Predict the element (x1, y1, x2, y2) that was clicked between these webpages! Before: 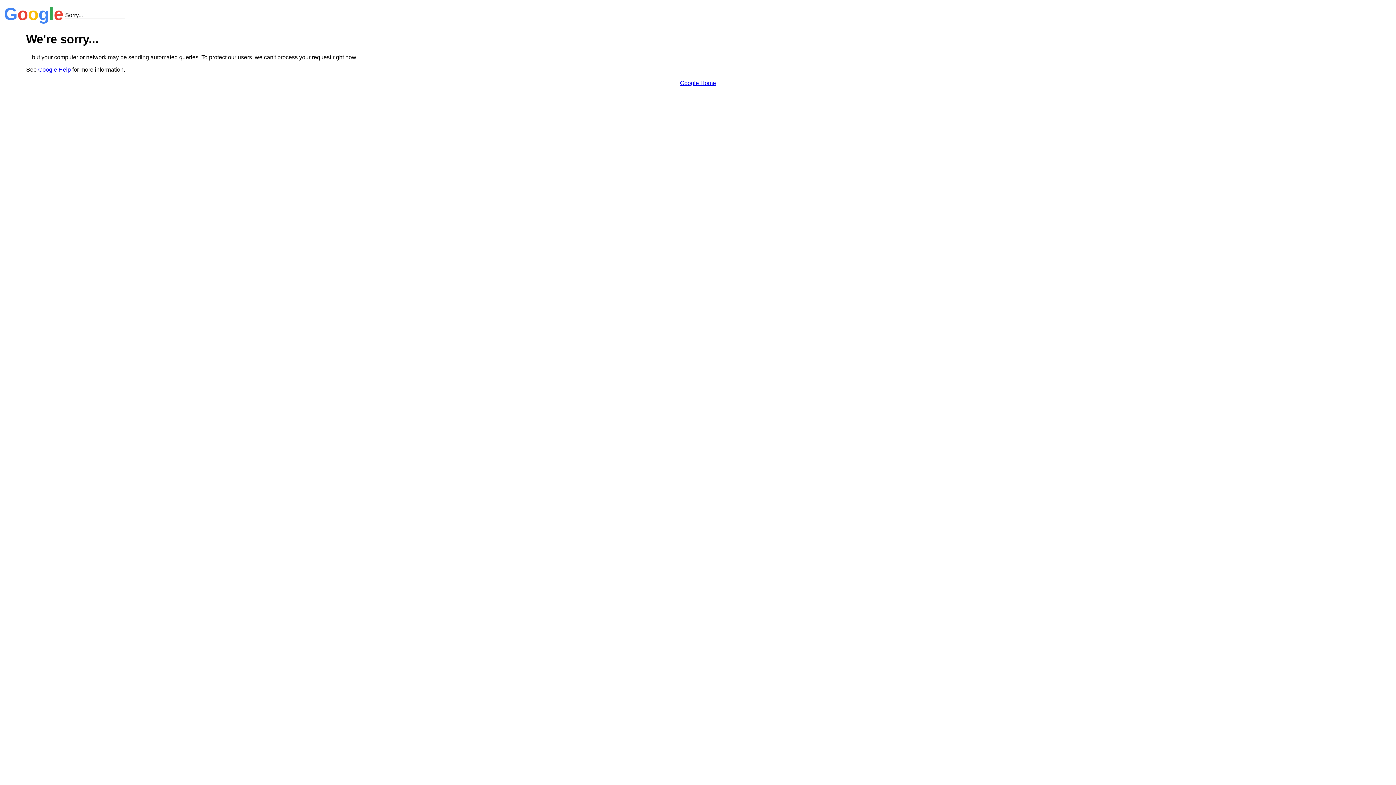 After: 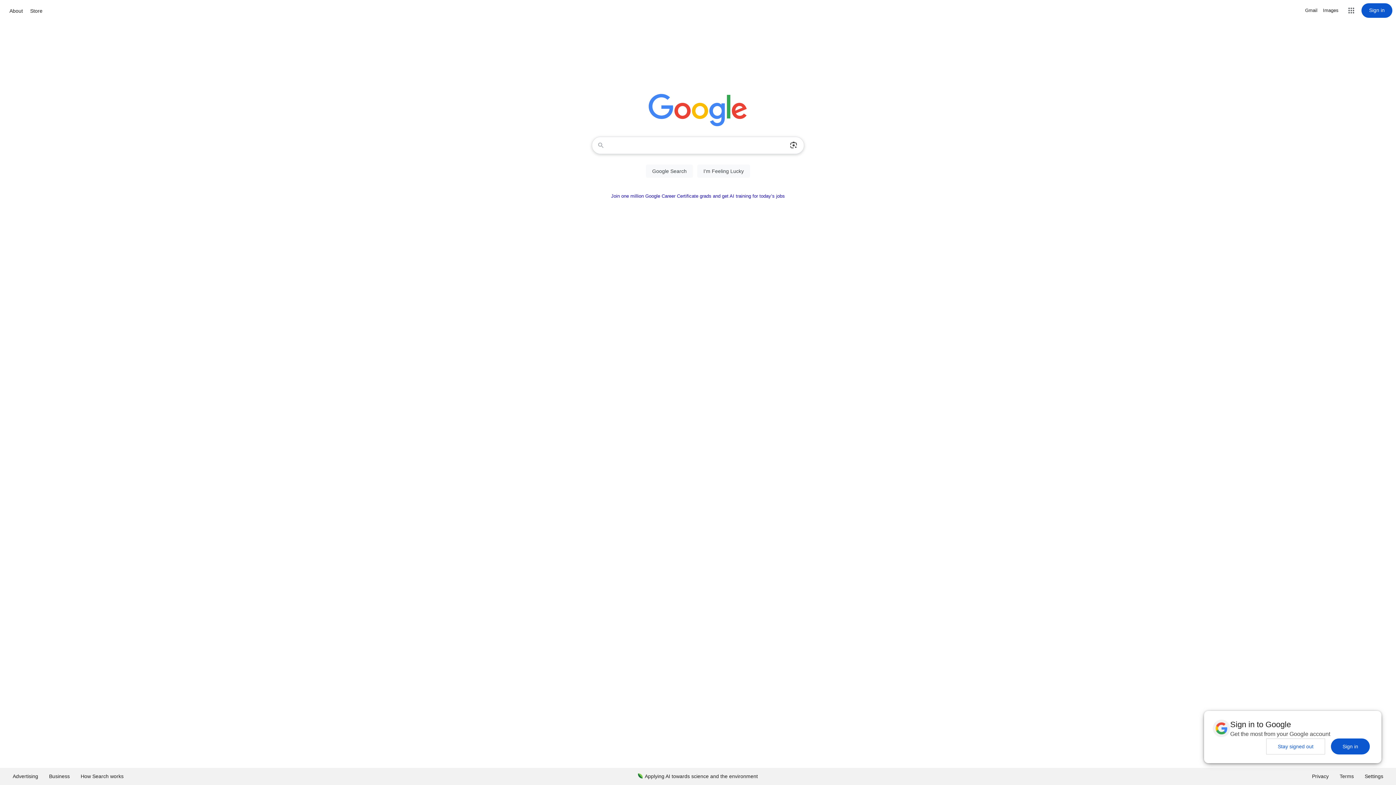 Action: bbox: (680, 79, 716, 86) label: Google Home